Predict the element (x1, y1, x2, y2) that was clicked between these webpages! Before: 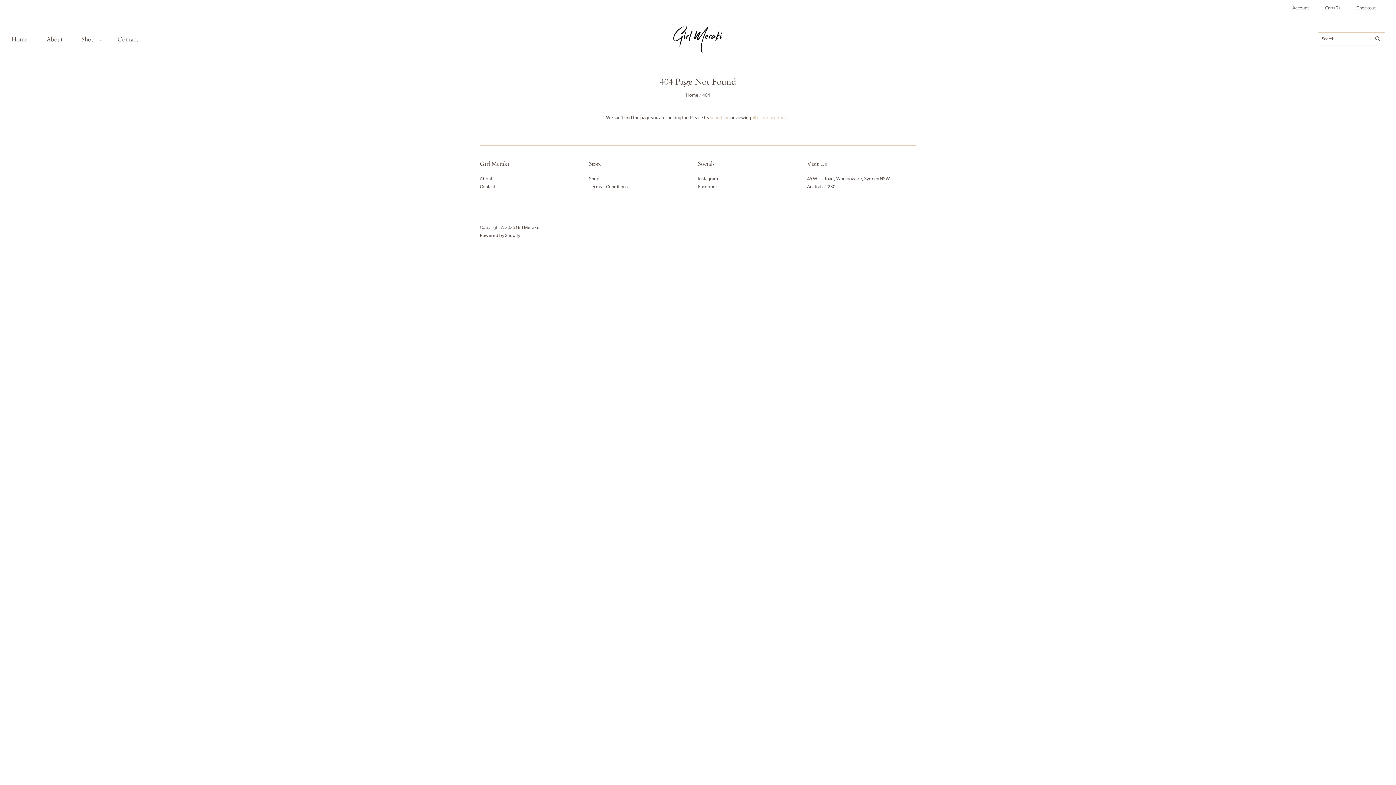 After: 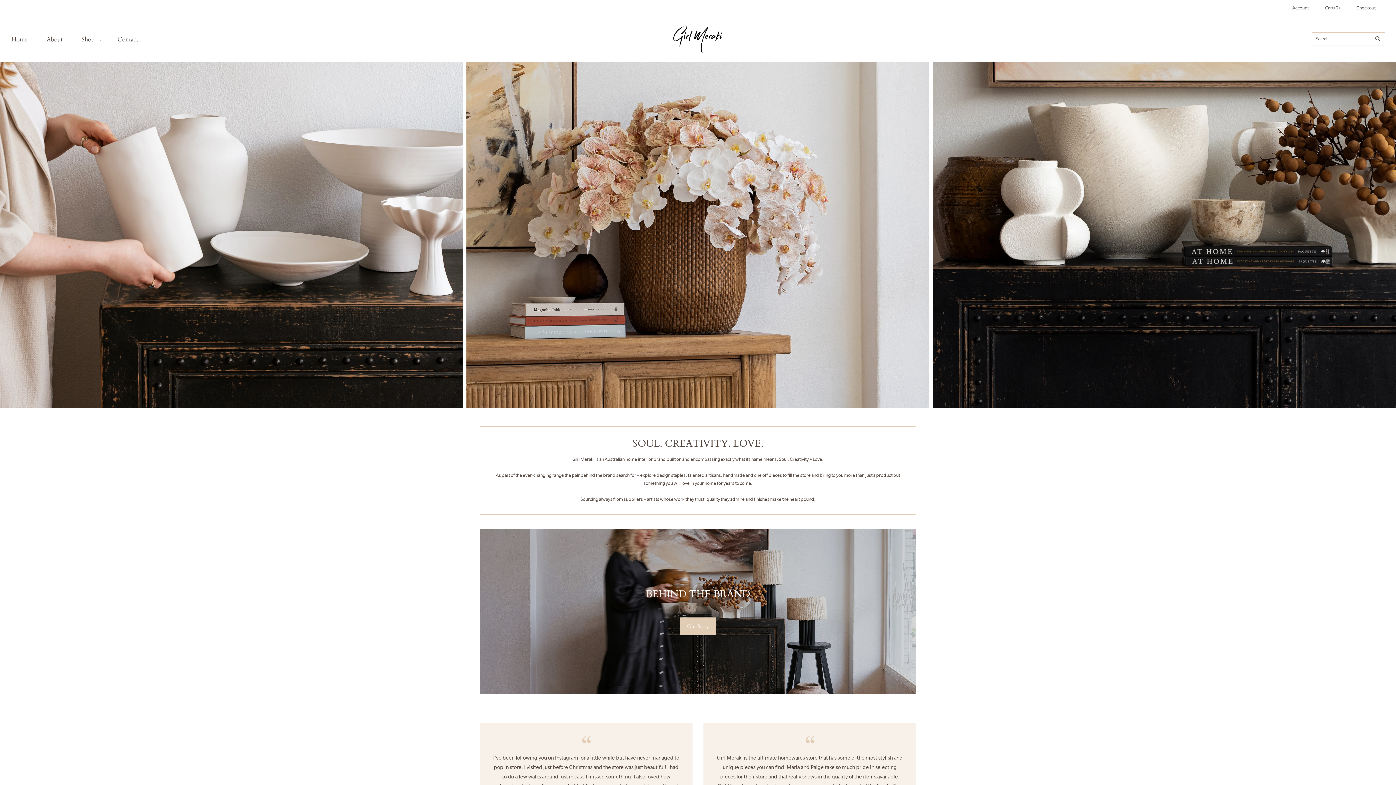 Action: bbox: (661, 25, 734, 52)